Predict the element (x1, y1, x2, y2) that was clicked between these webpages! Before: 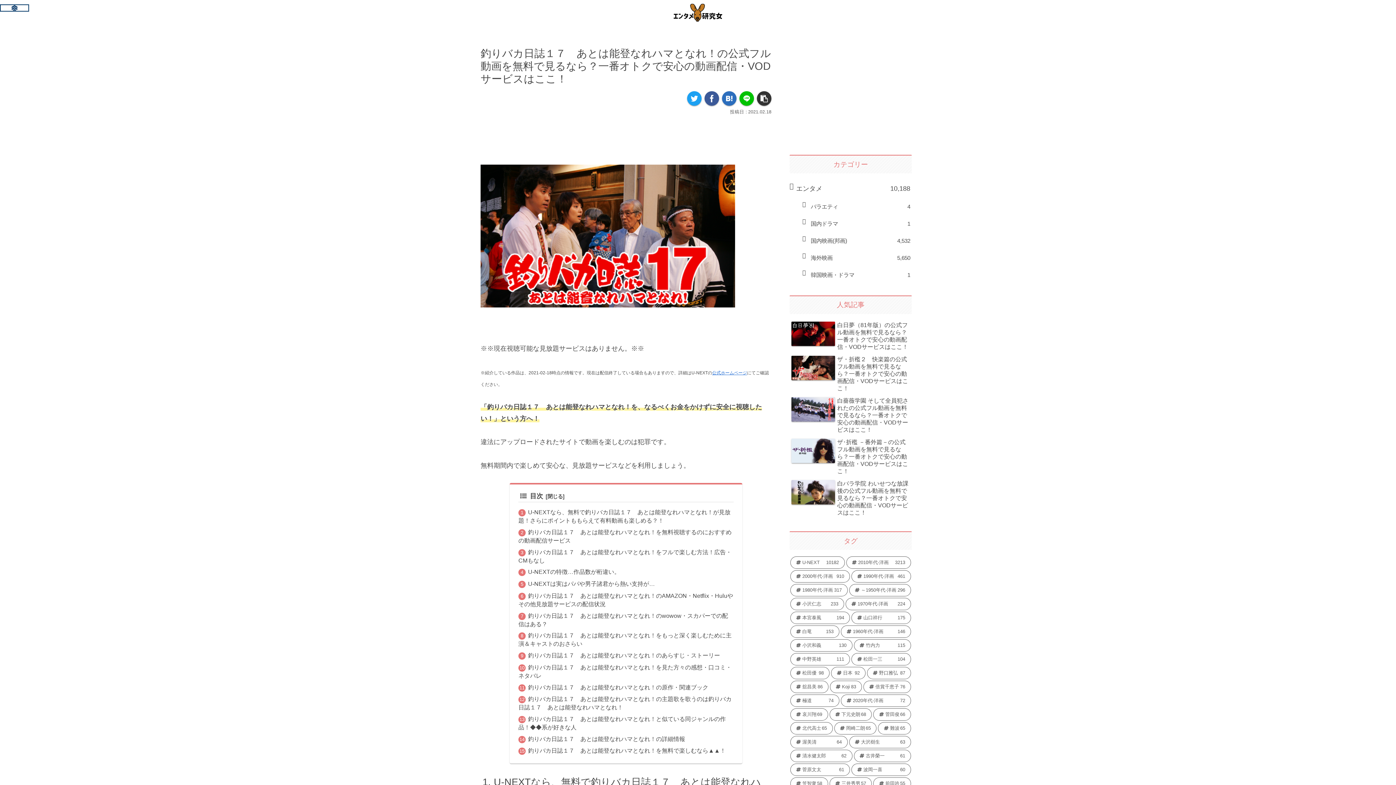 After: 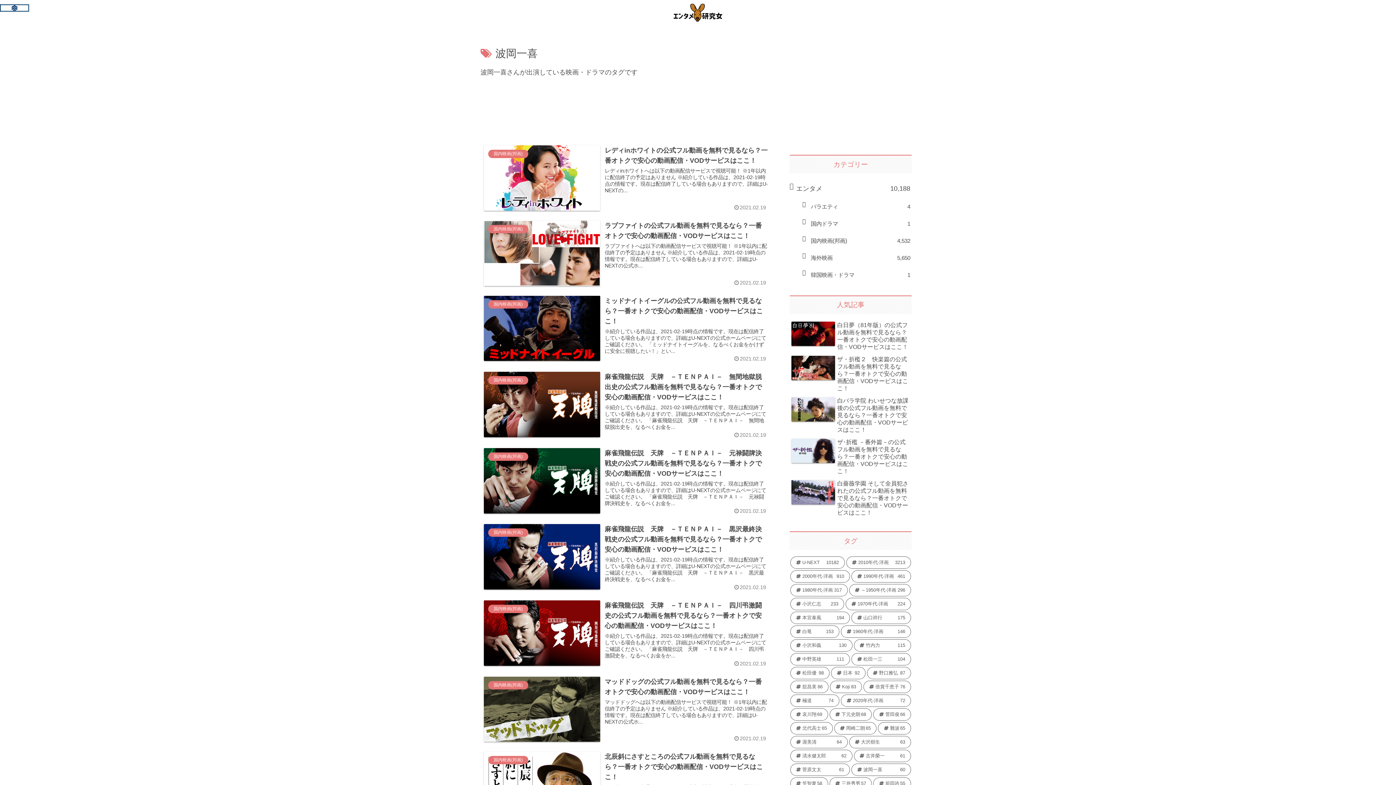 Action: label: 波岡一喜 (60個の項目) bbox: (851, 764, 911, 776)